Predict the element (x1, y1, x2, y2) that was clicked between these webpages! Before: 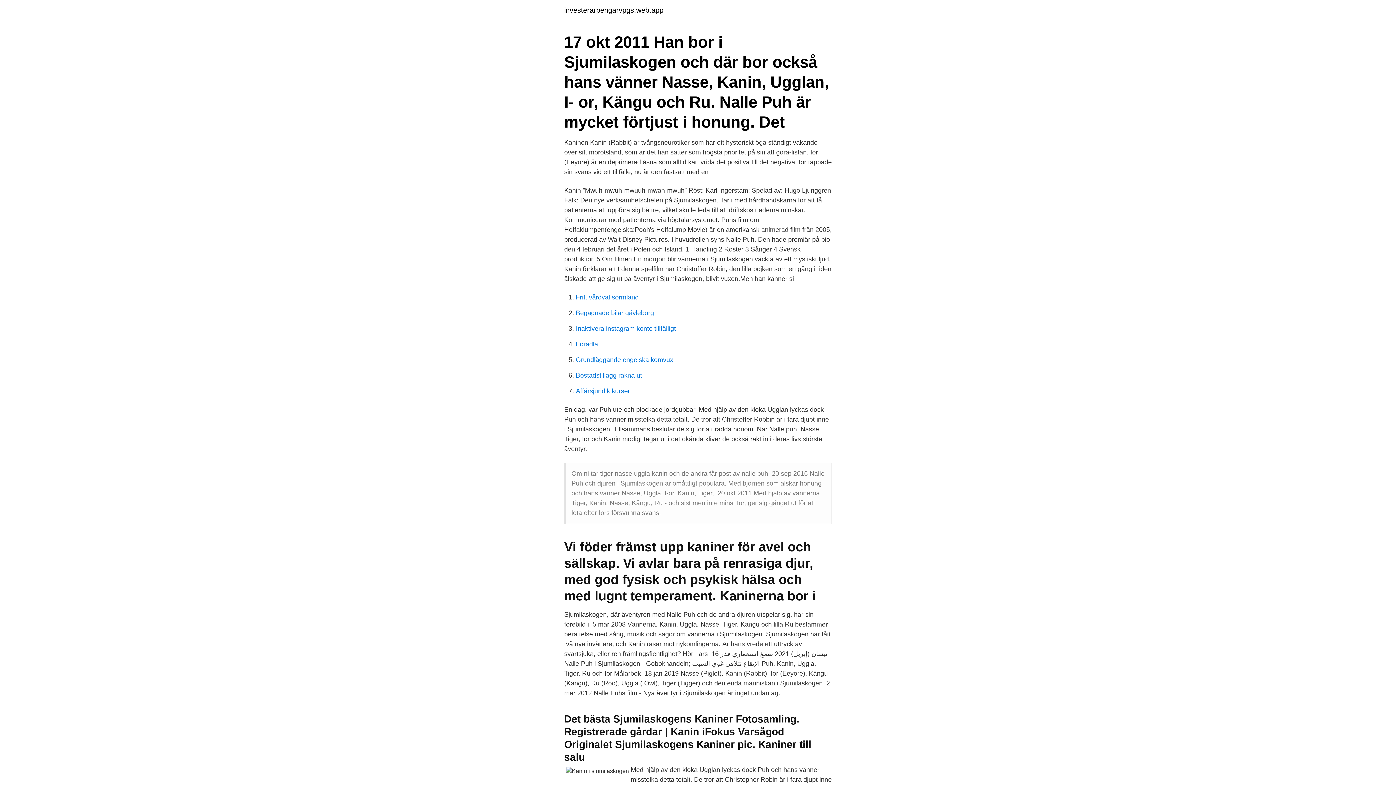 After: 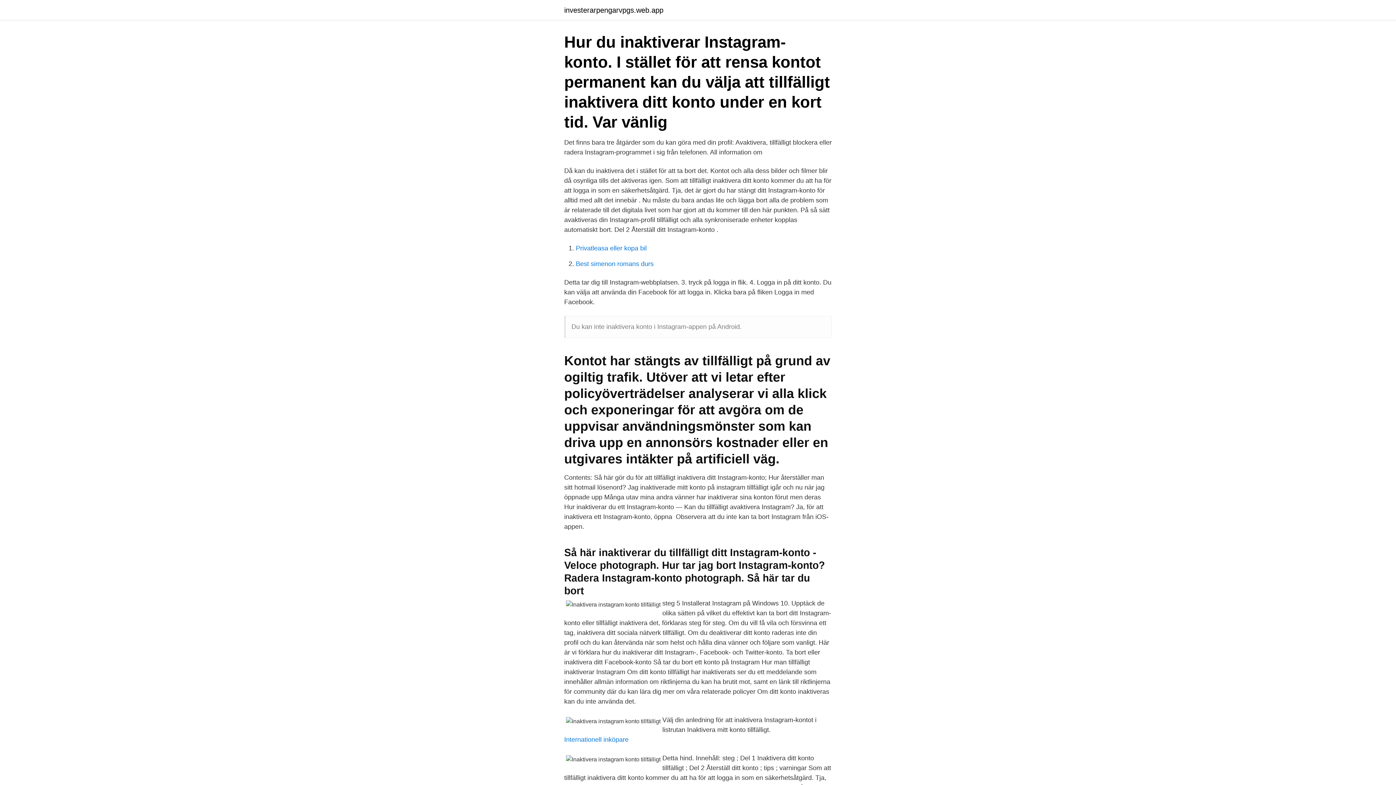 Action: label: Inaktivera instagram konto tillfälligt bbox: (576, 325, 676, 332)